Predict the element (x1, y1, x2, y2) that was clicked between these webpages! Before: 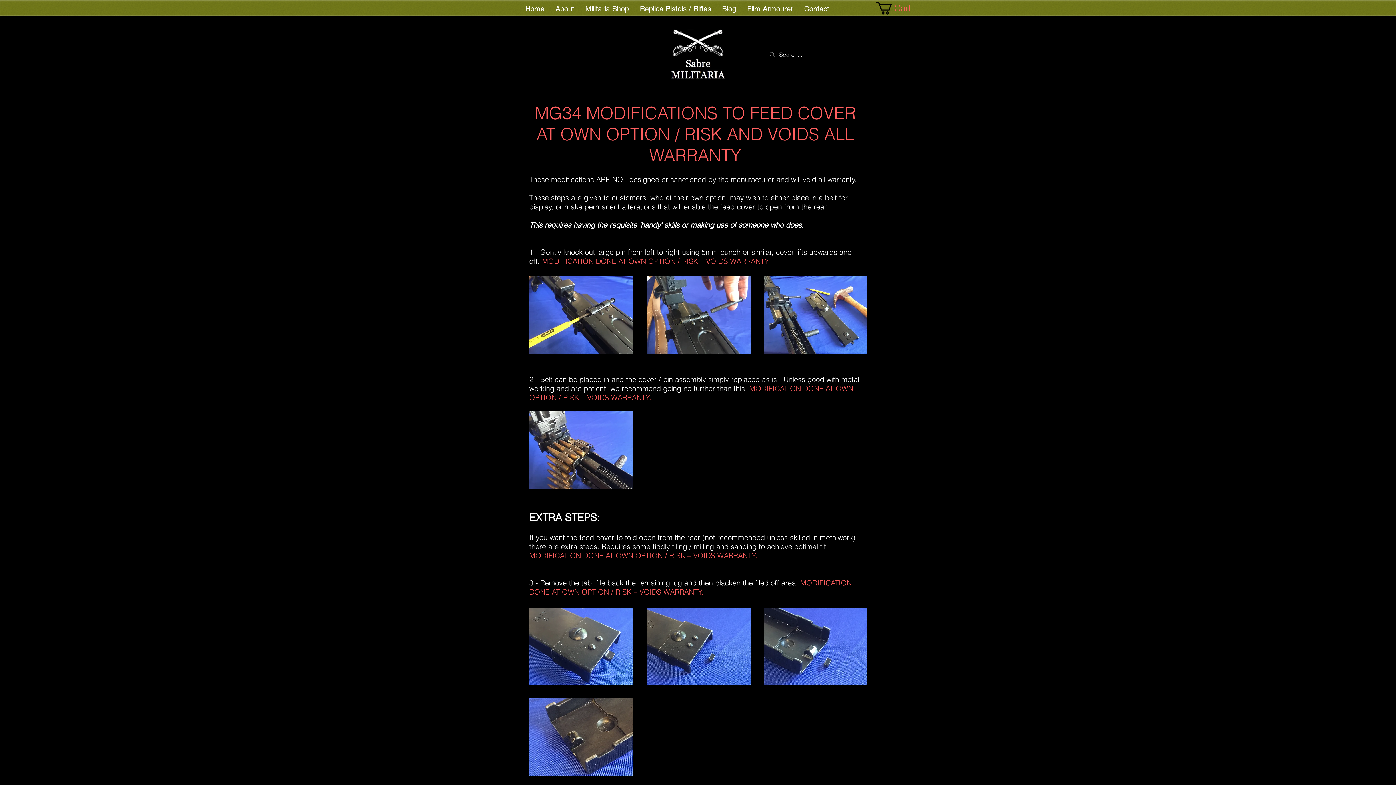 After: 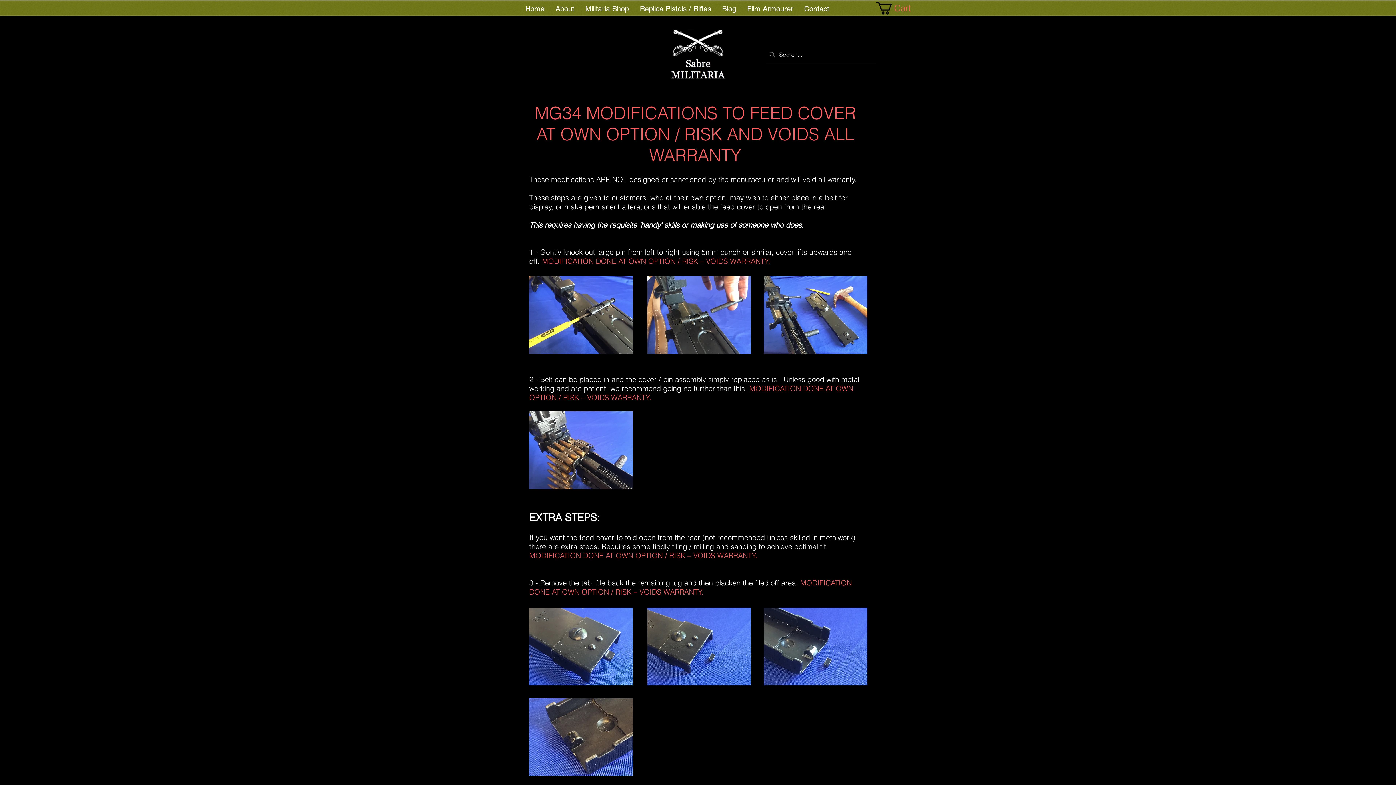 Action: label: Cart bbox: (876, 1, 925, 14)